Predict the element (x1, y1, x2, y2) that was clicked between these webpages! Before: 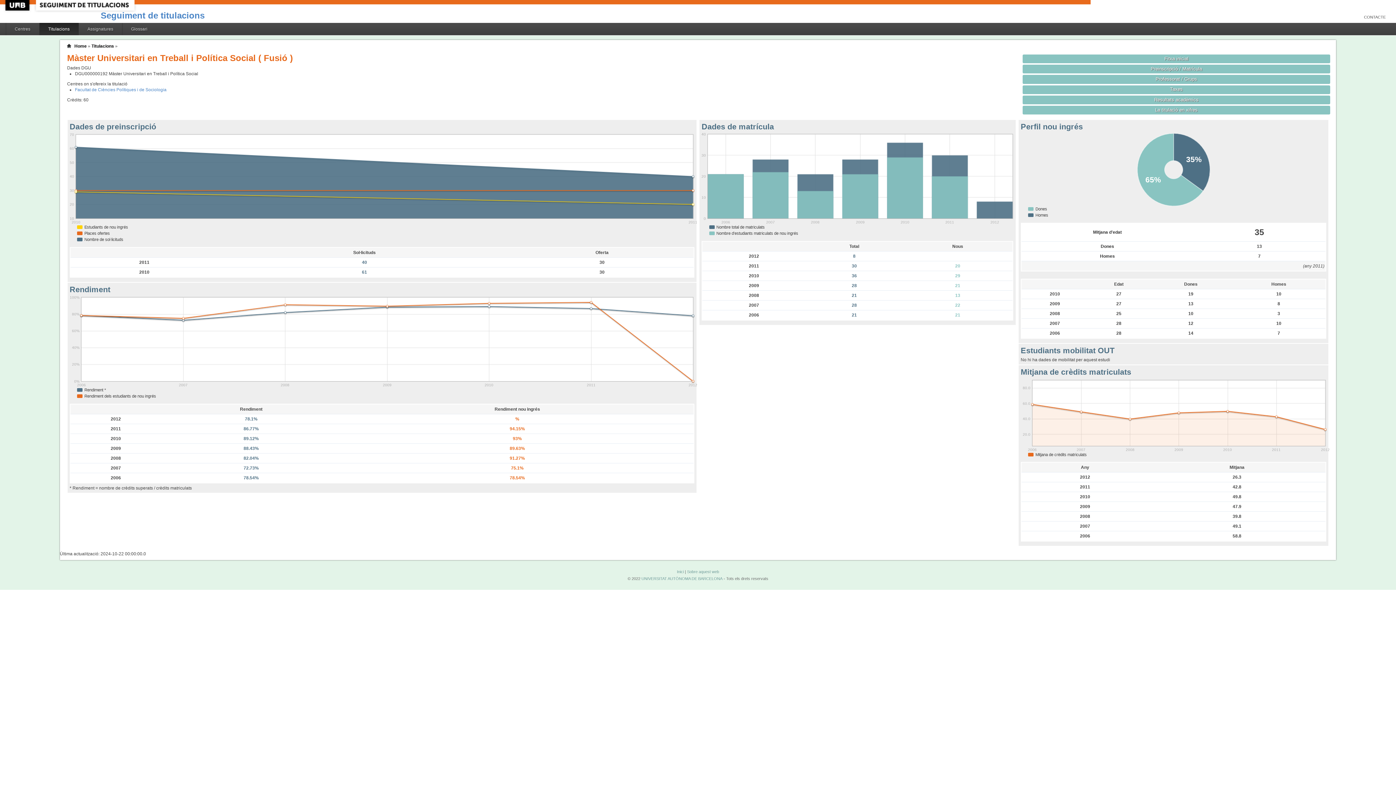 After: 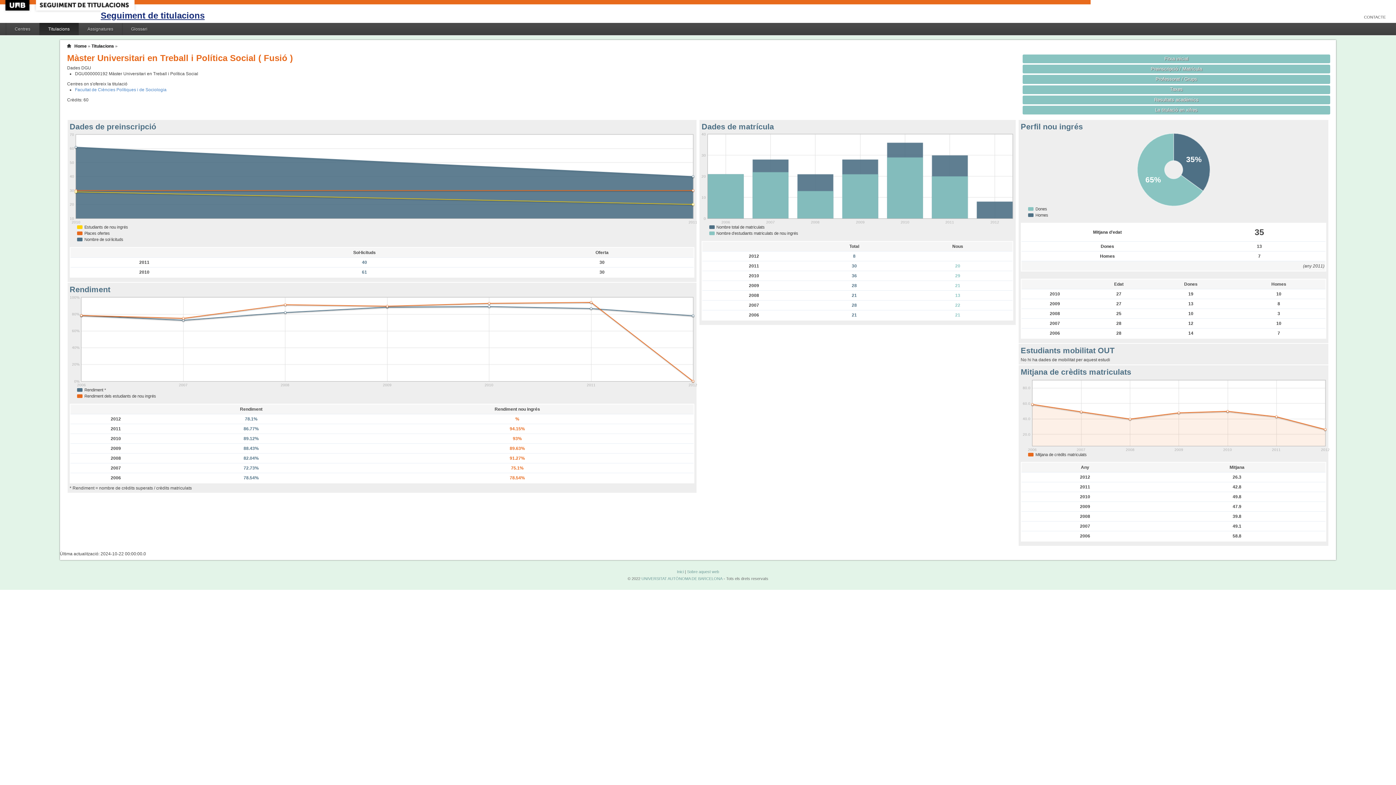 Action: bbox: (100, 10, 204, 20) label: Seguiment de titulacions